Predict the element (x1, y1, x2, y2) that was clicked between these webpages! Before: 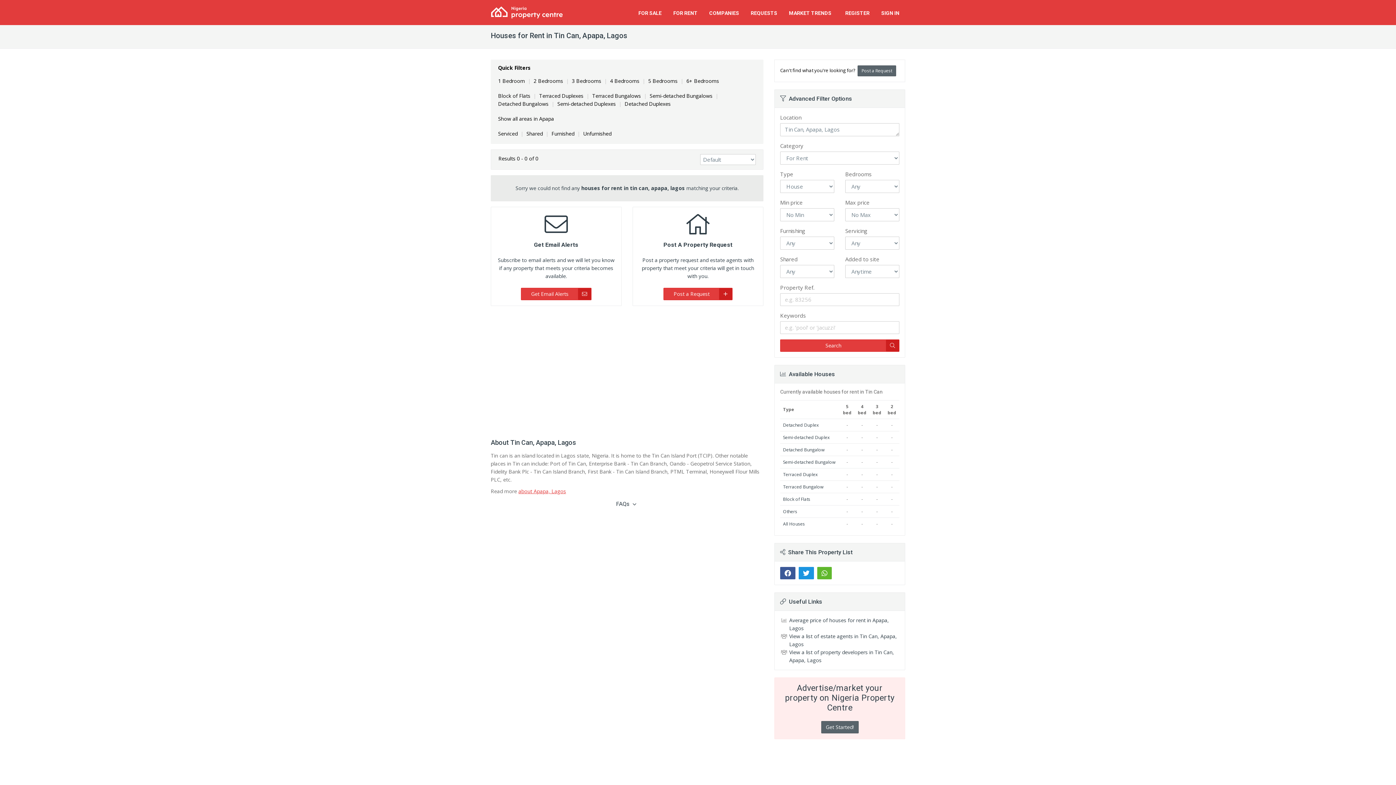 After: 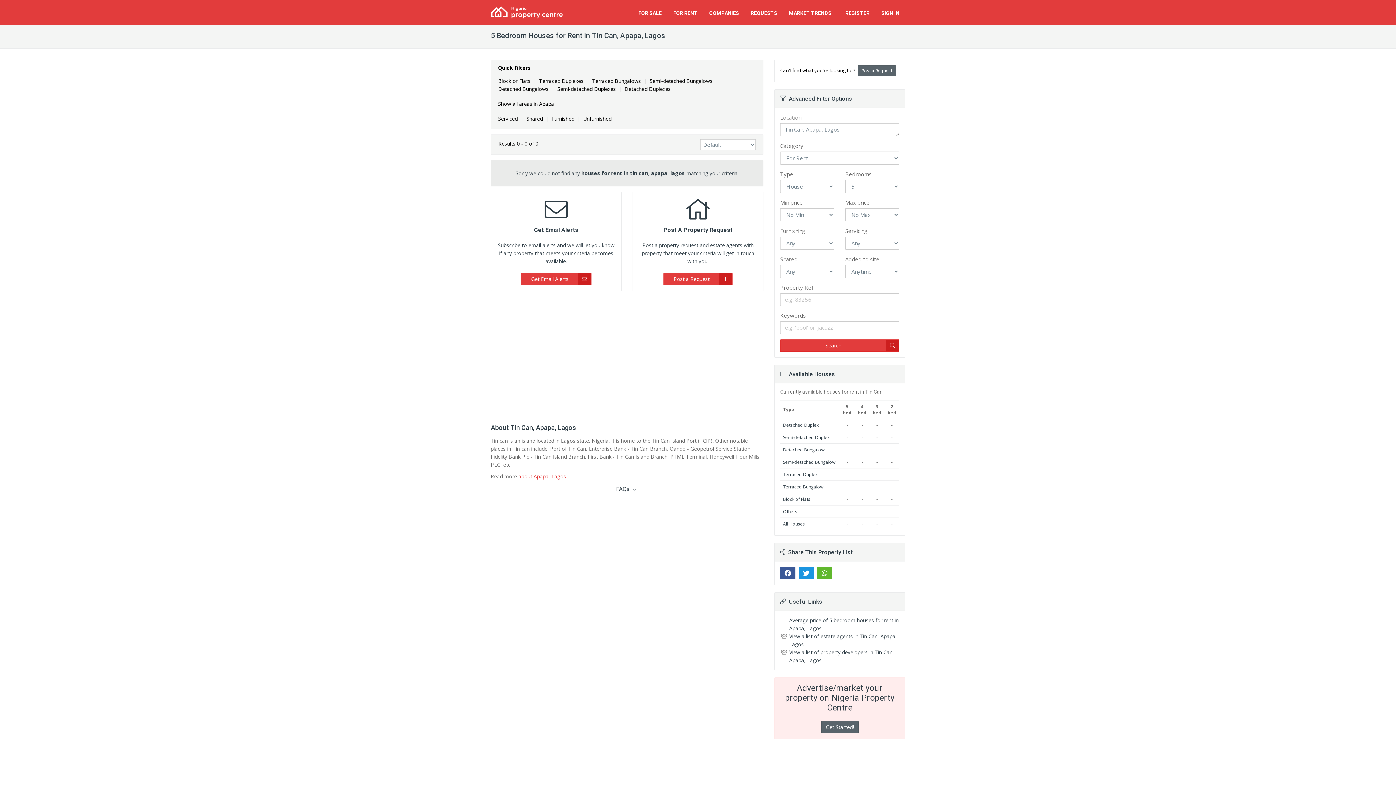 Action: label: 5 Bedrooms bbox: (648, 77, 677, 84)